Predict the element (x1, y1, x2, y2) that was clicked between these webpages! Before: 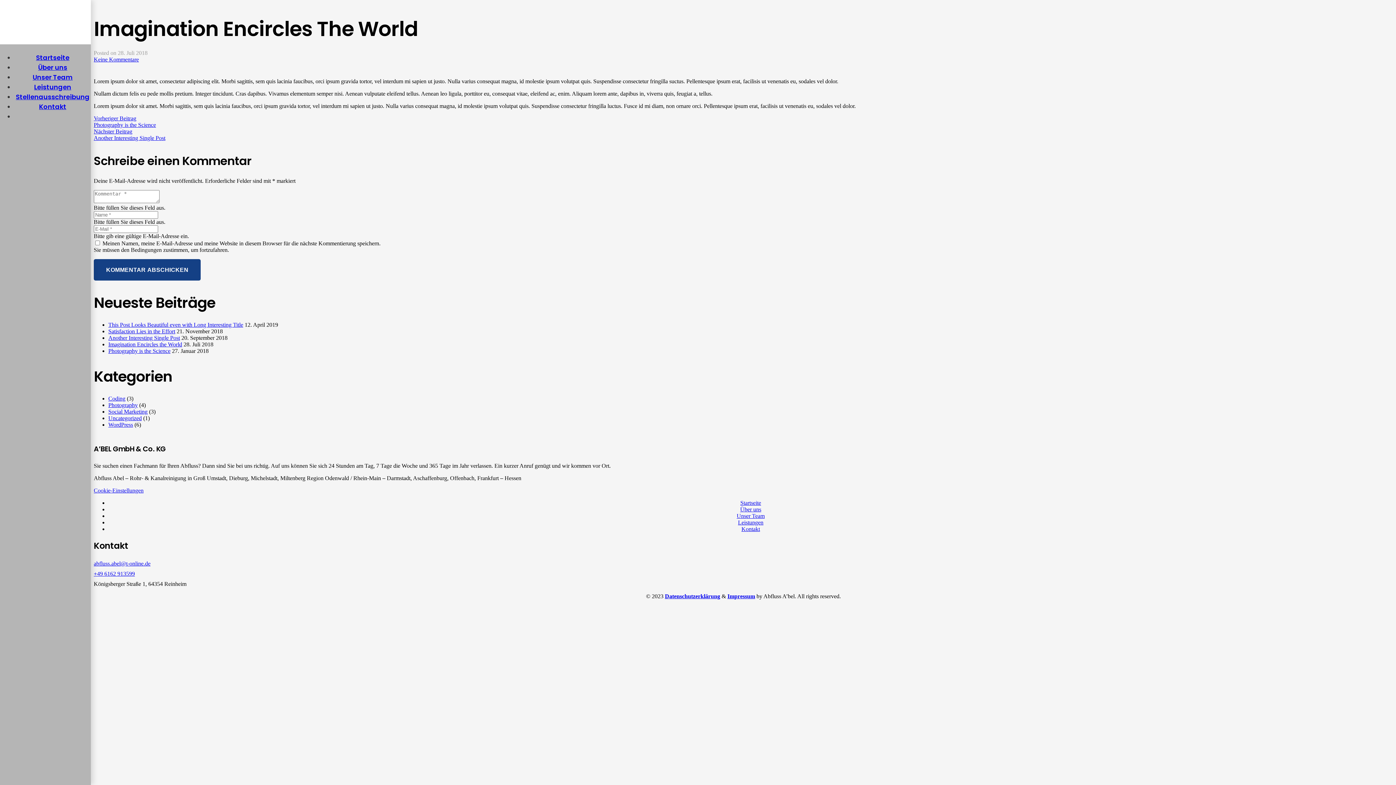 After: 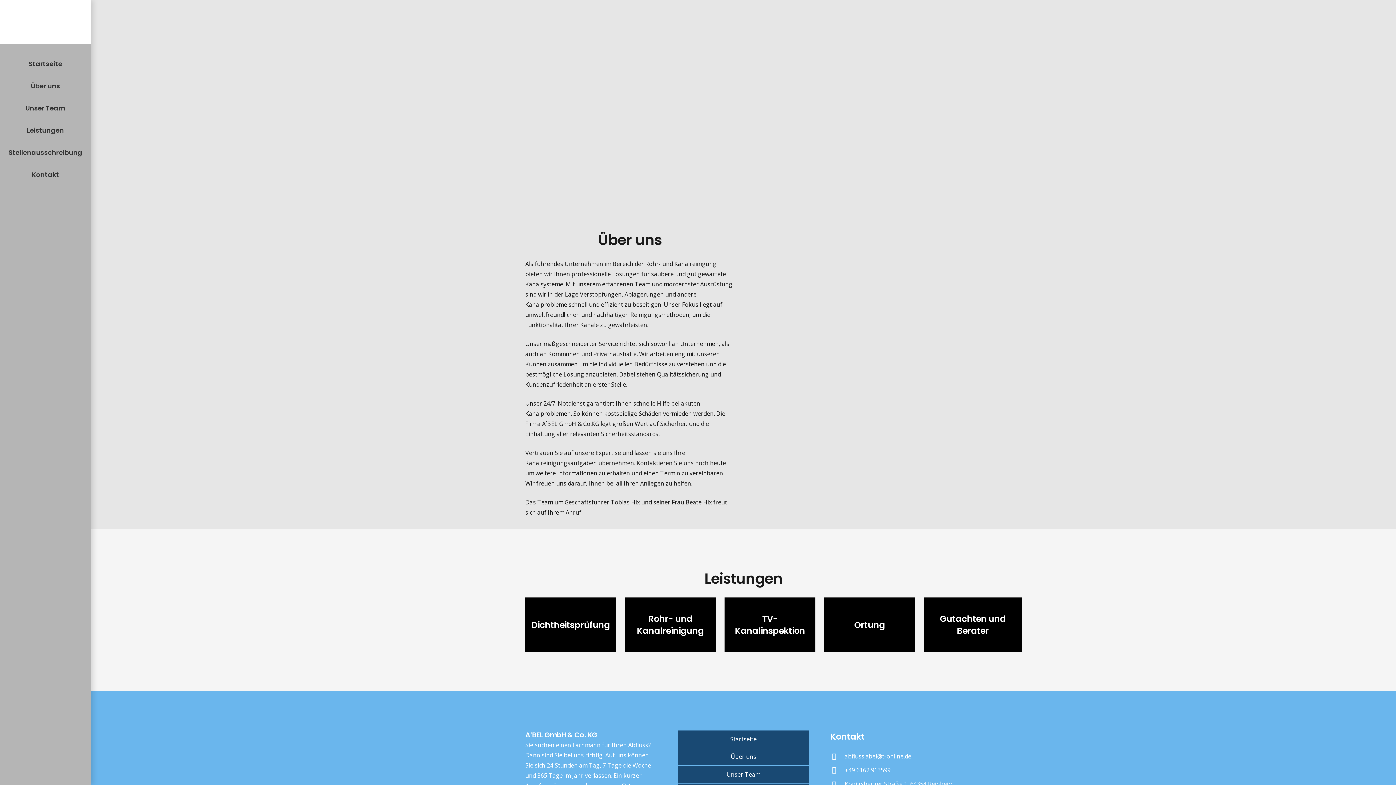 Action: label: Startseite bbox: (740, 499, 761, 506)